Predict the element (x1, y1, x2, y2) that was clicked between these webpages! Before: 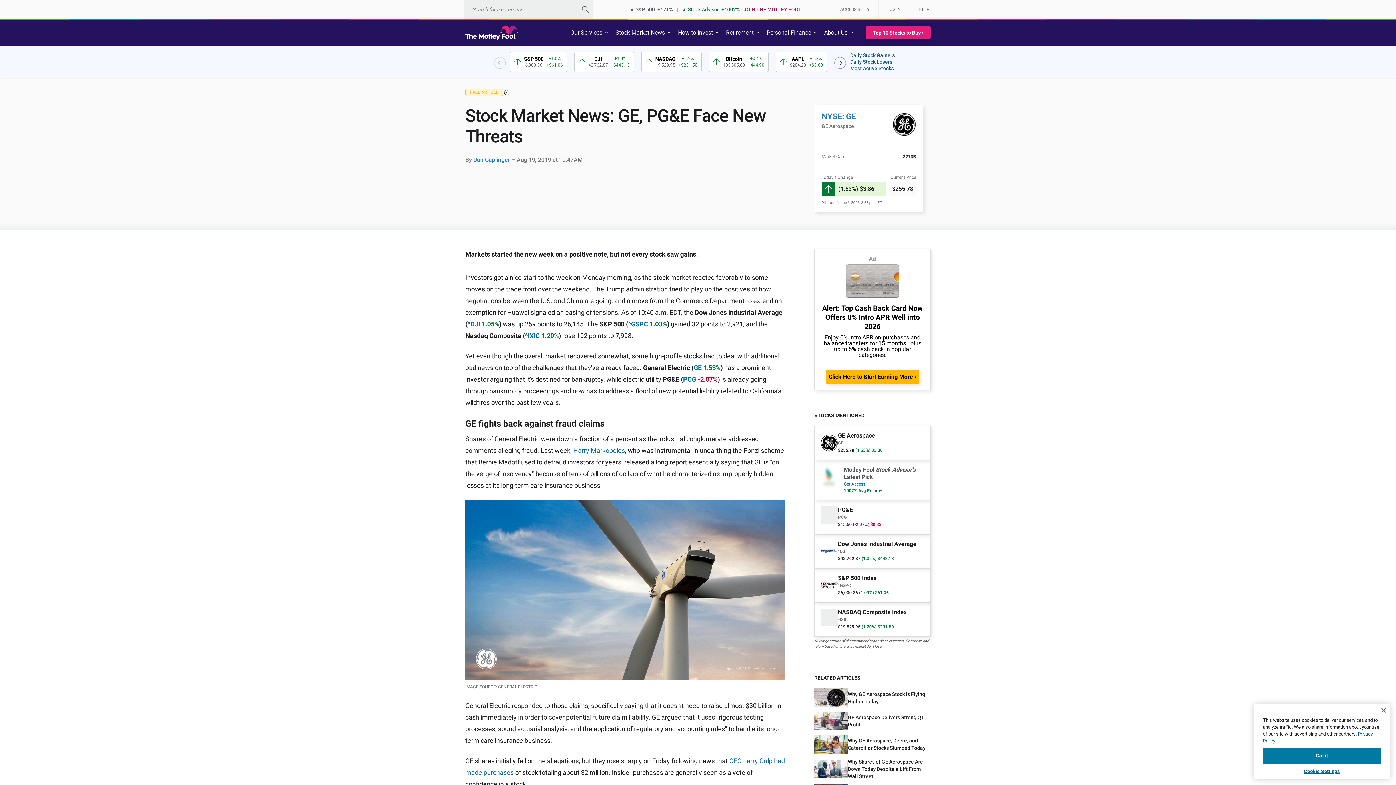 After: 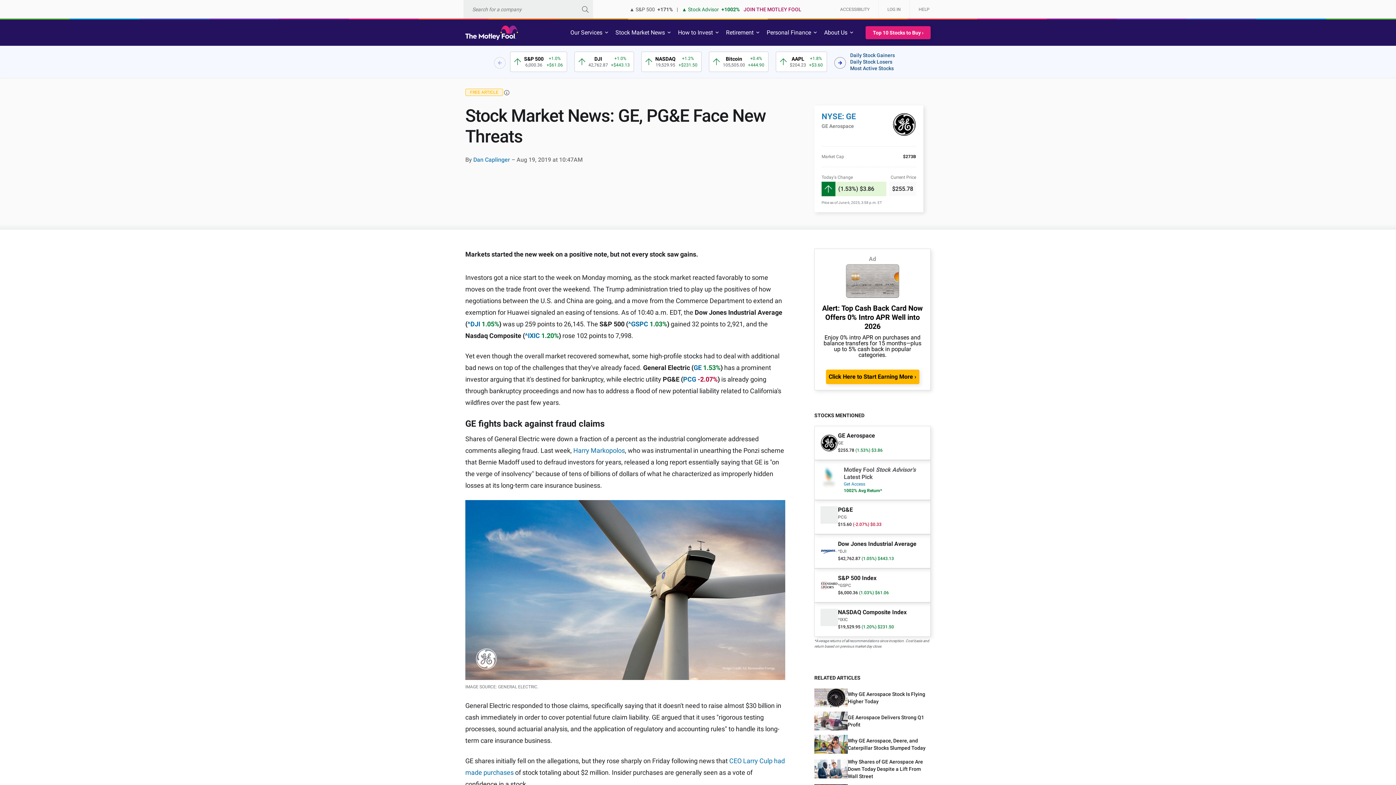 Action: bbox: (1376, 702, 1392, 718) label: Close